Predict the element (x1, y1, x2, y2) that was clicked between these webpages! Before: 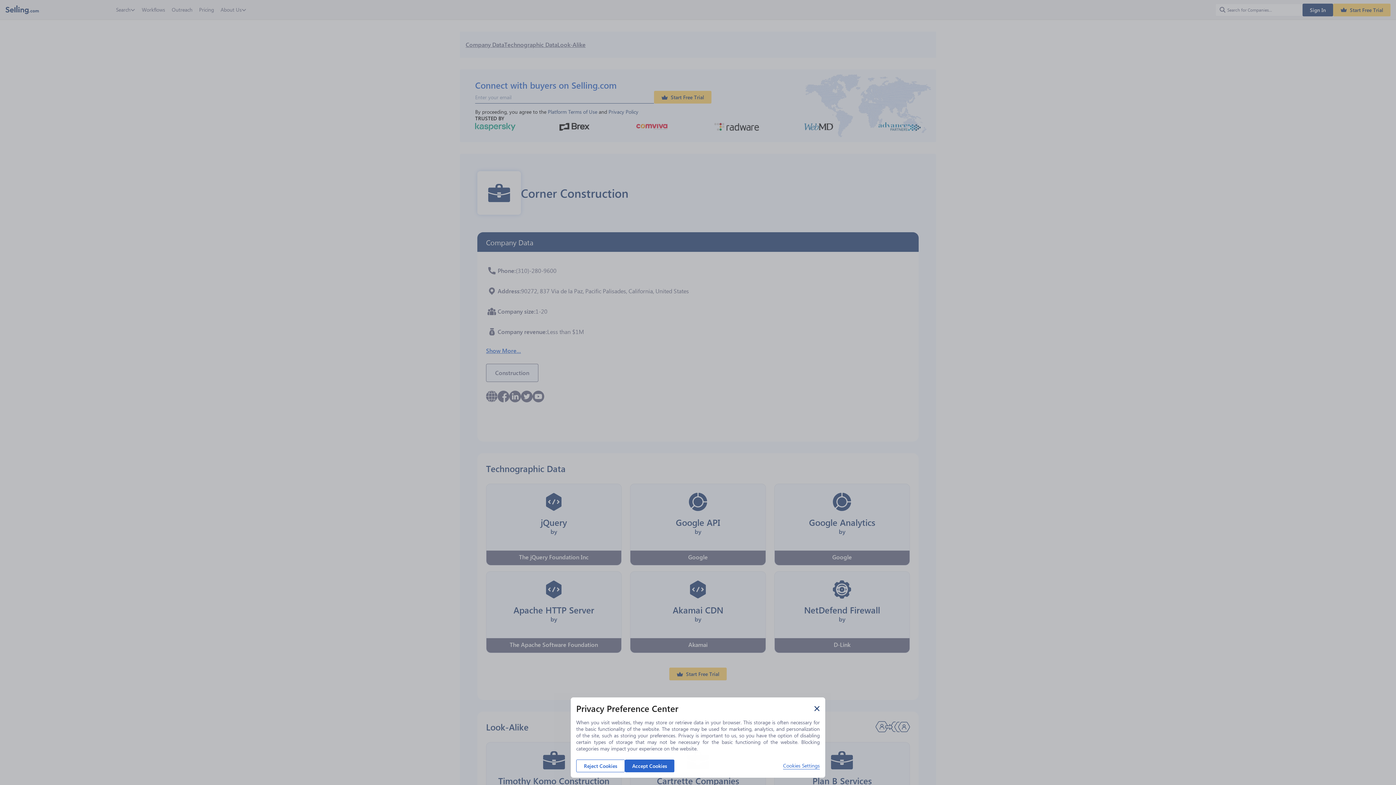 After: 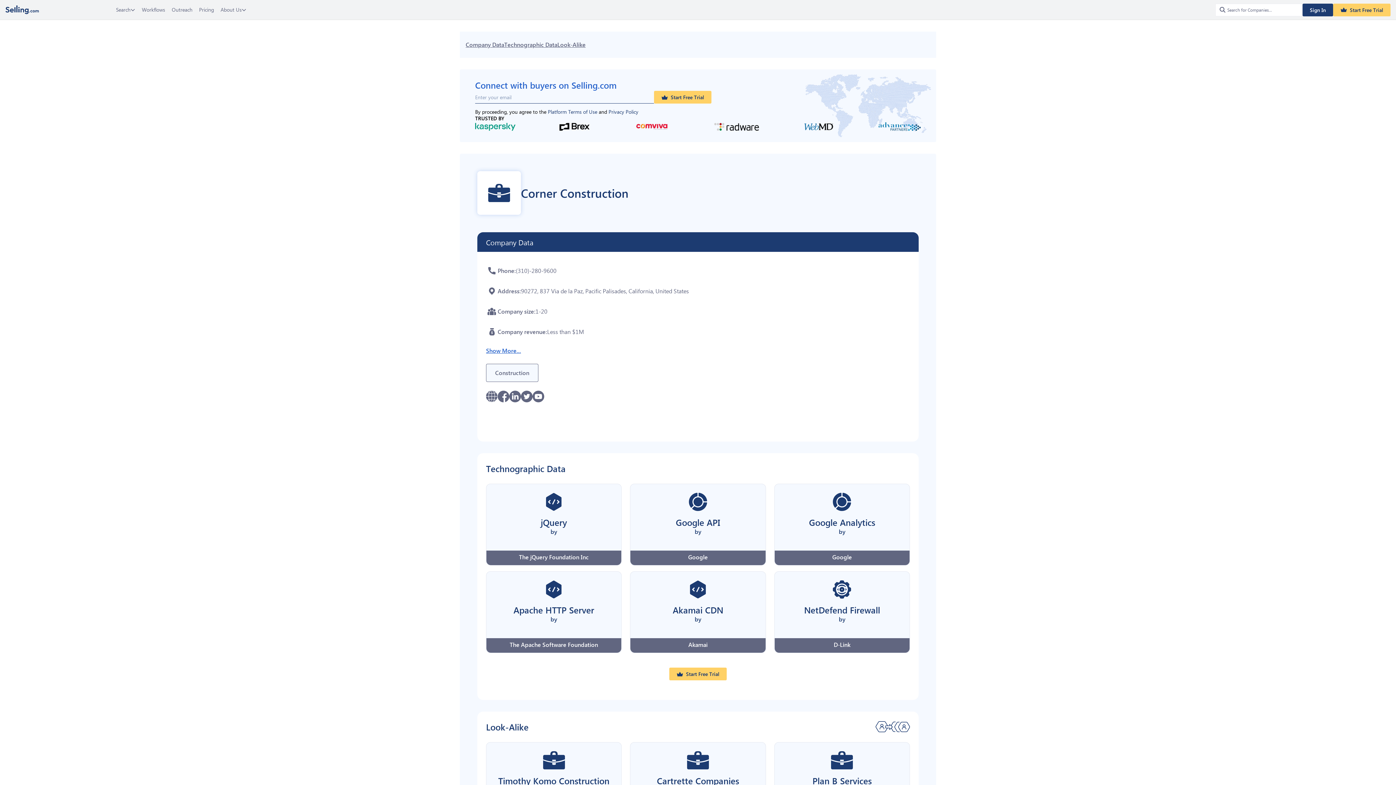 Action: label: Reject Cookies bbox: (576, 760, 625, 772)